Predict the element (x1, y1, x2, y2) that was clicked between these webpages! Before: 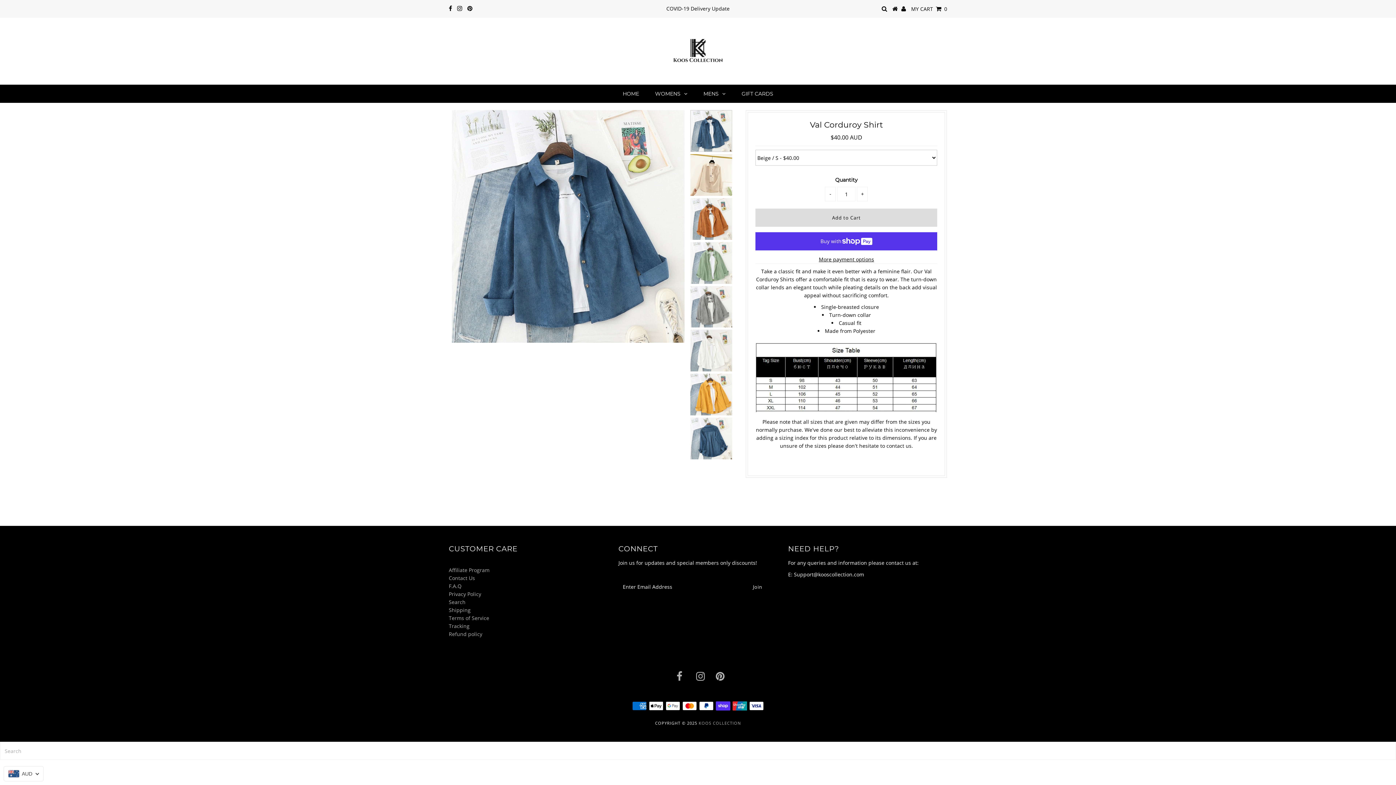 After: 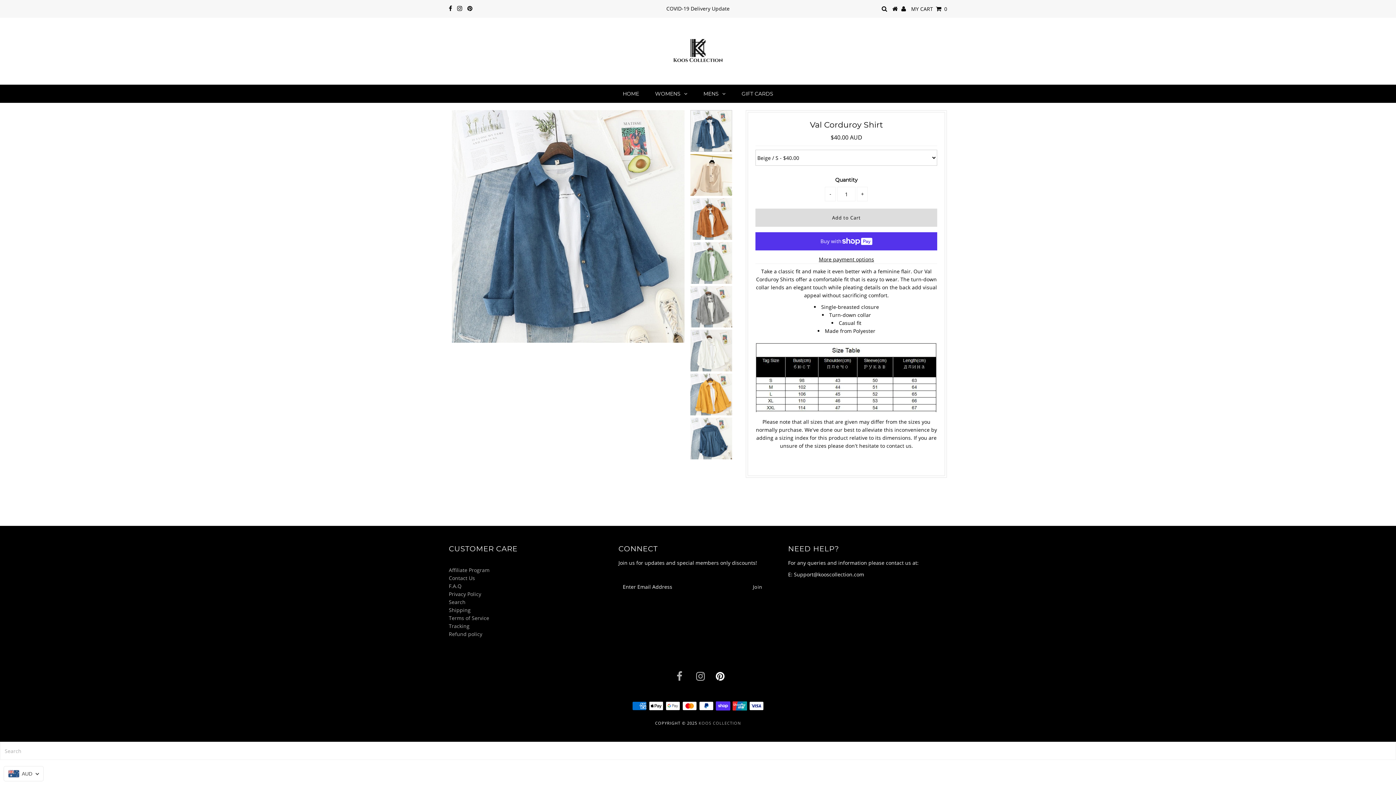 Action: bbox: (715, 674, 724, 681)